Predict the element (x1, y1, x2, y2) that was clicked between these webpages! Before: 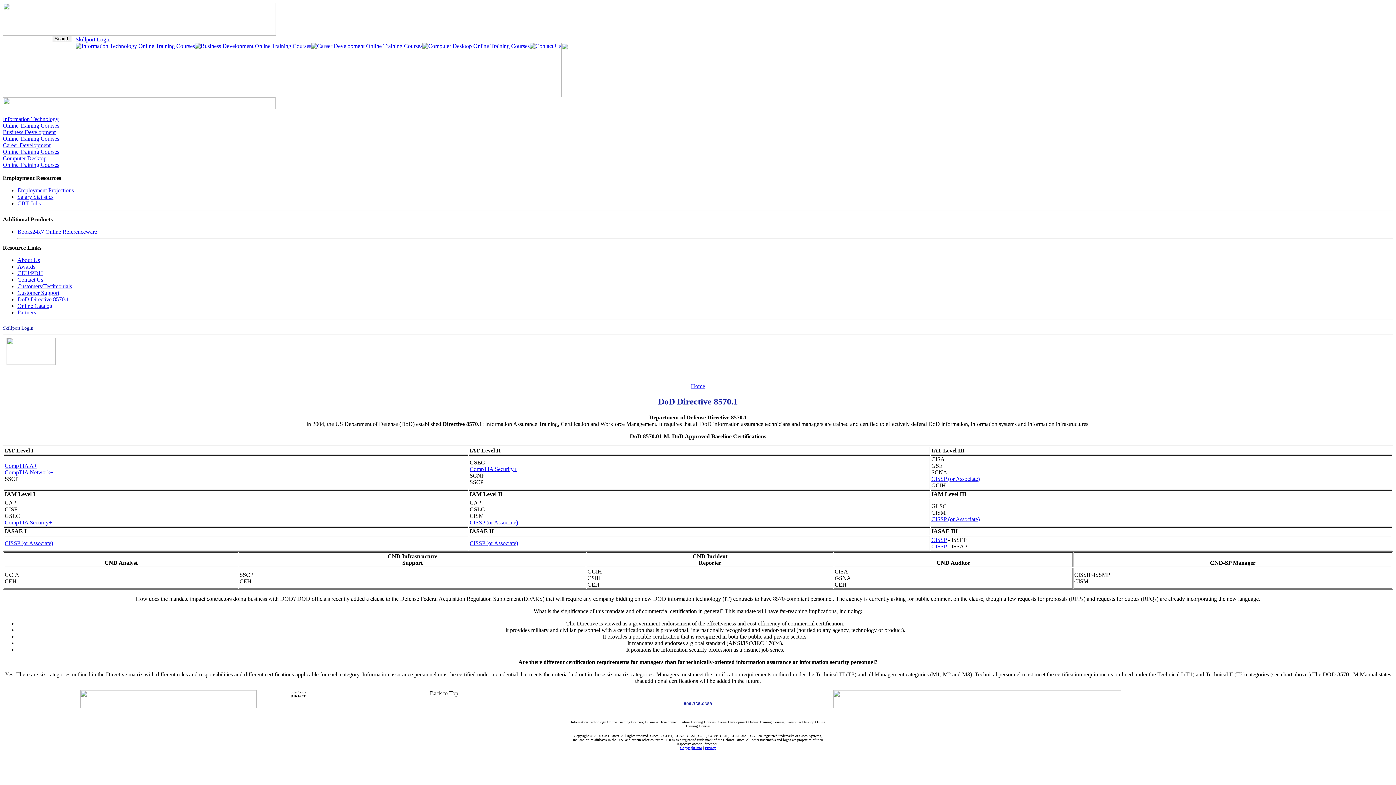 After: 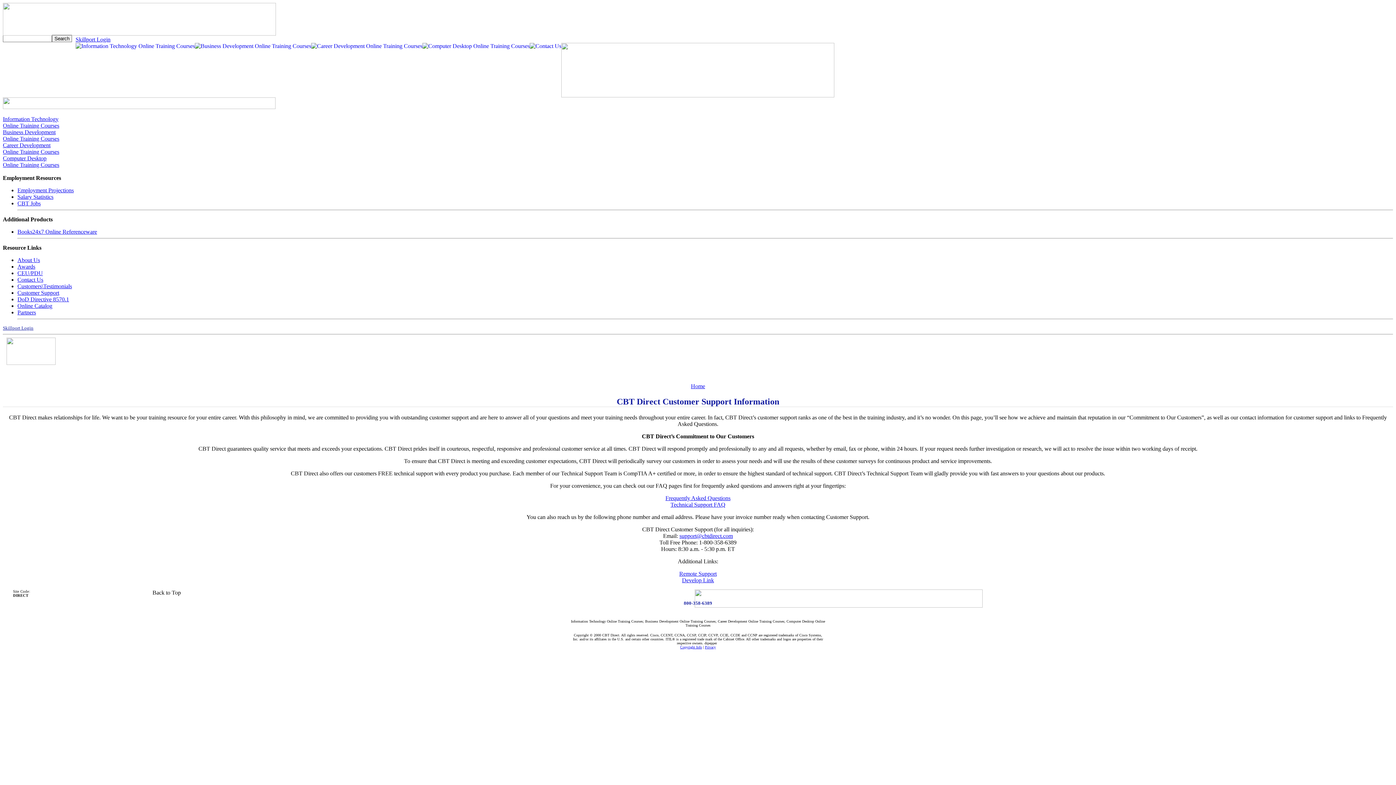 Action: bbox: (17, 289, 59, 296) label: Customer Support